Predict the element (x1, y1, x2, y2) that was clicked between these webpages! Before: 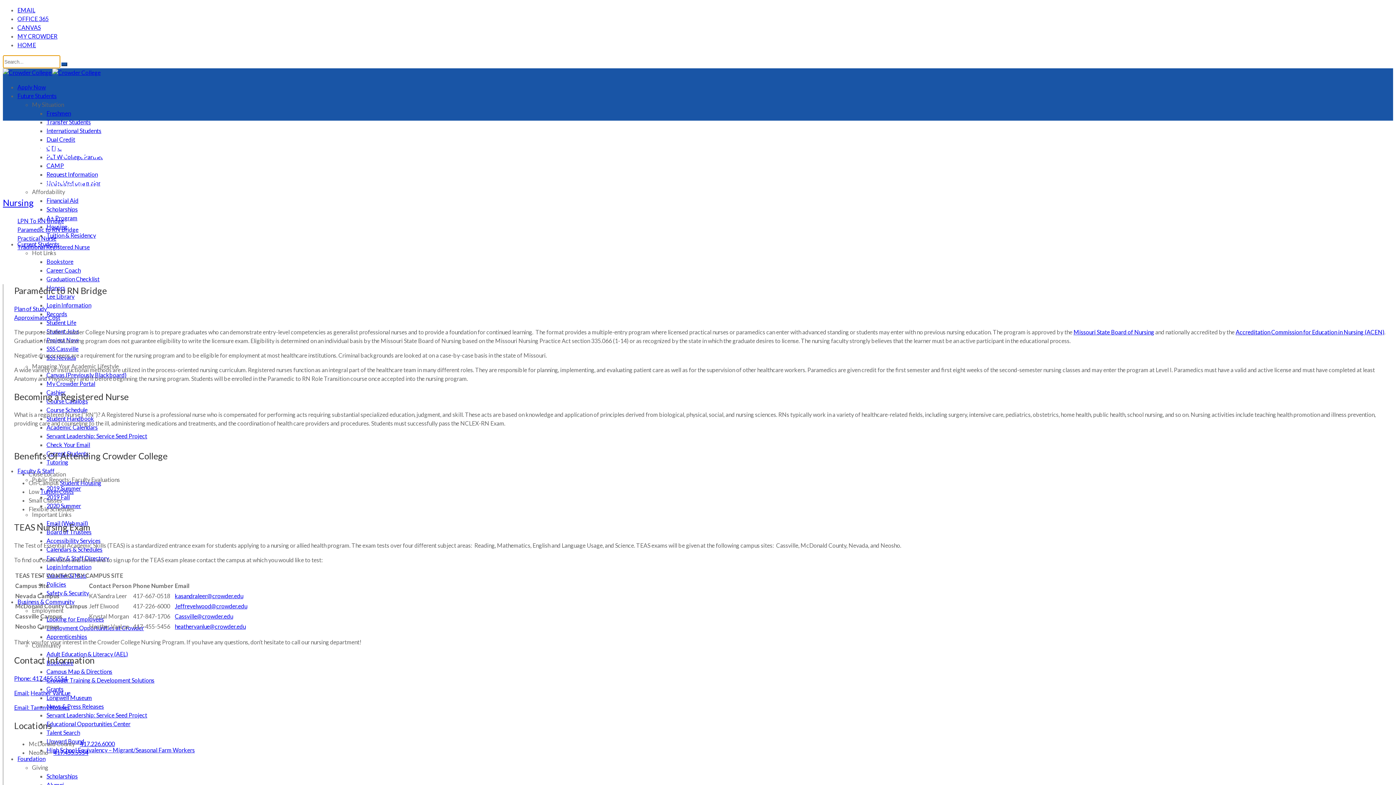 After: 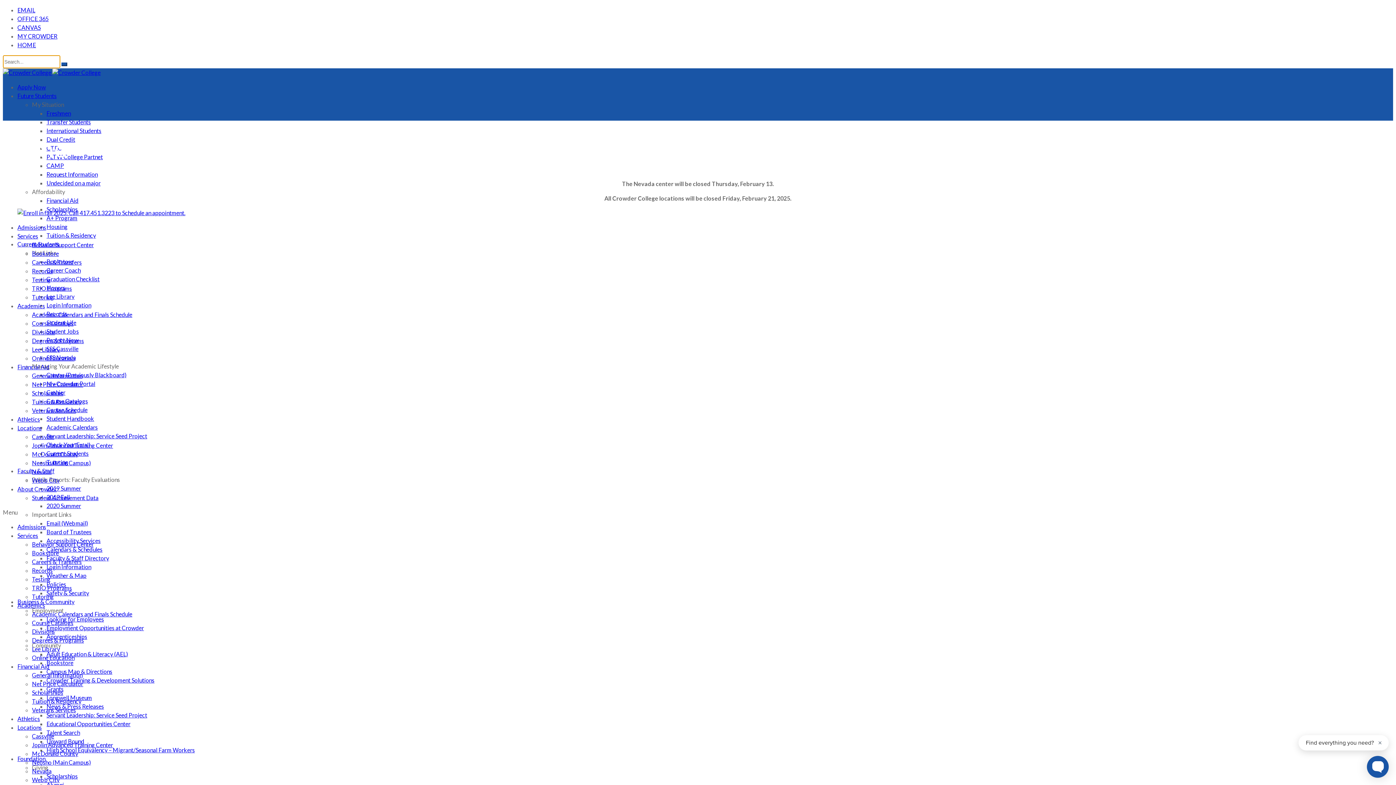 Action: label:   bbox: (2, 69, 100, 76)